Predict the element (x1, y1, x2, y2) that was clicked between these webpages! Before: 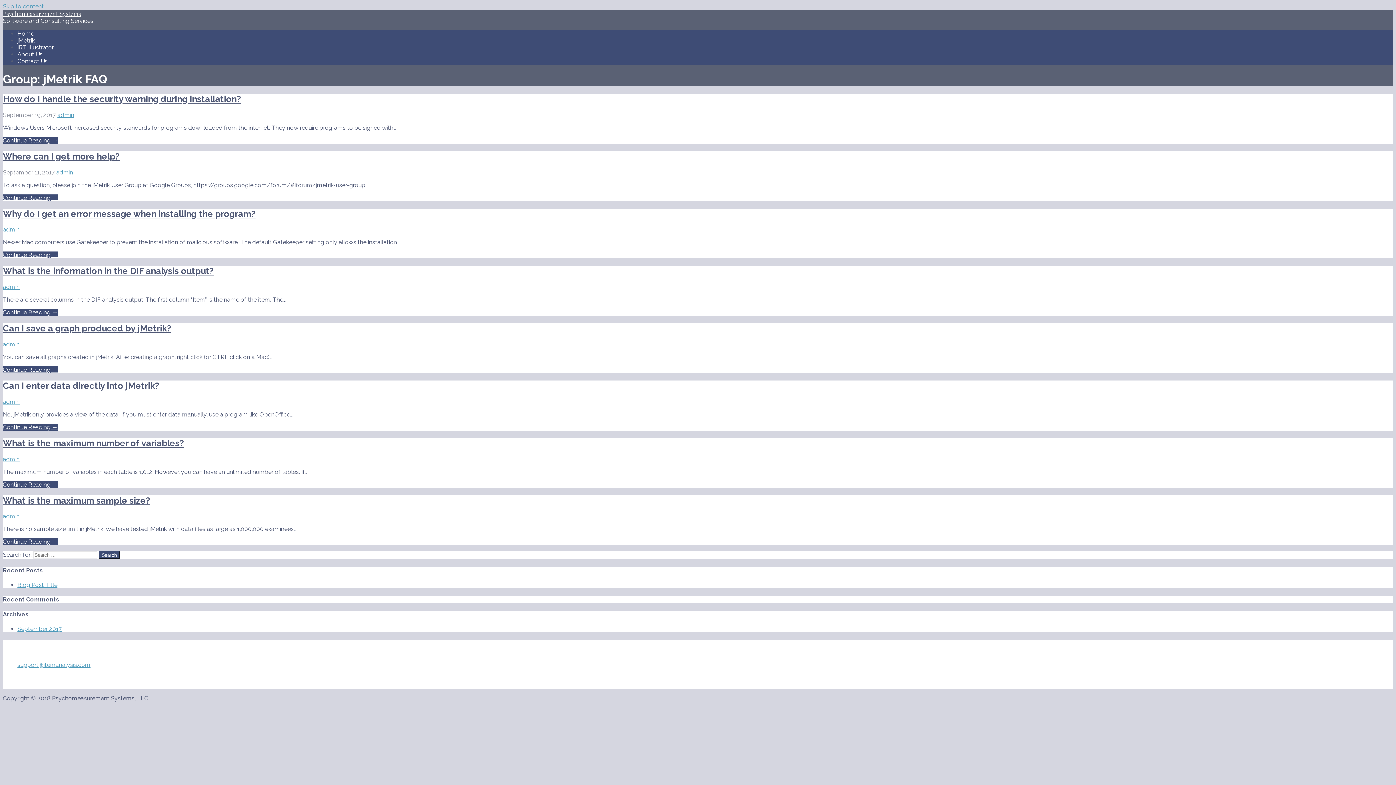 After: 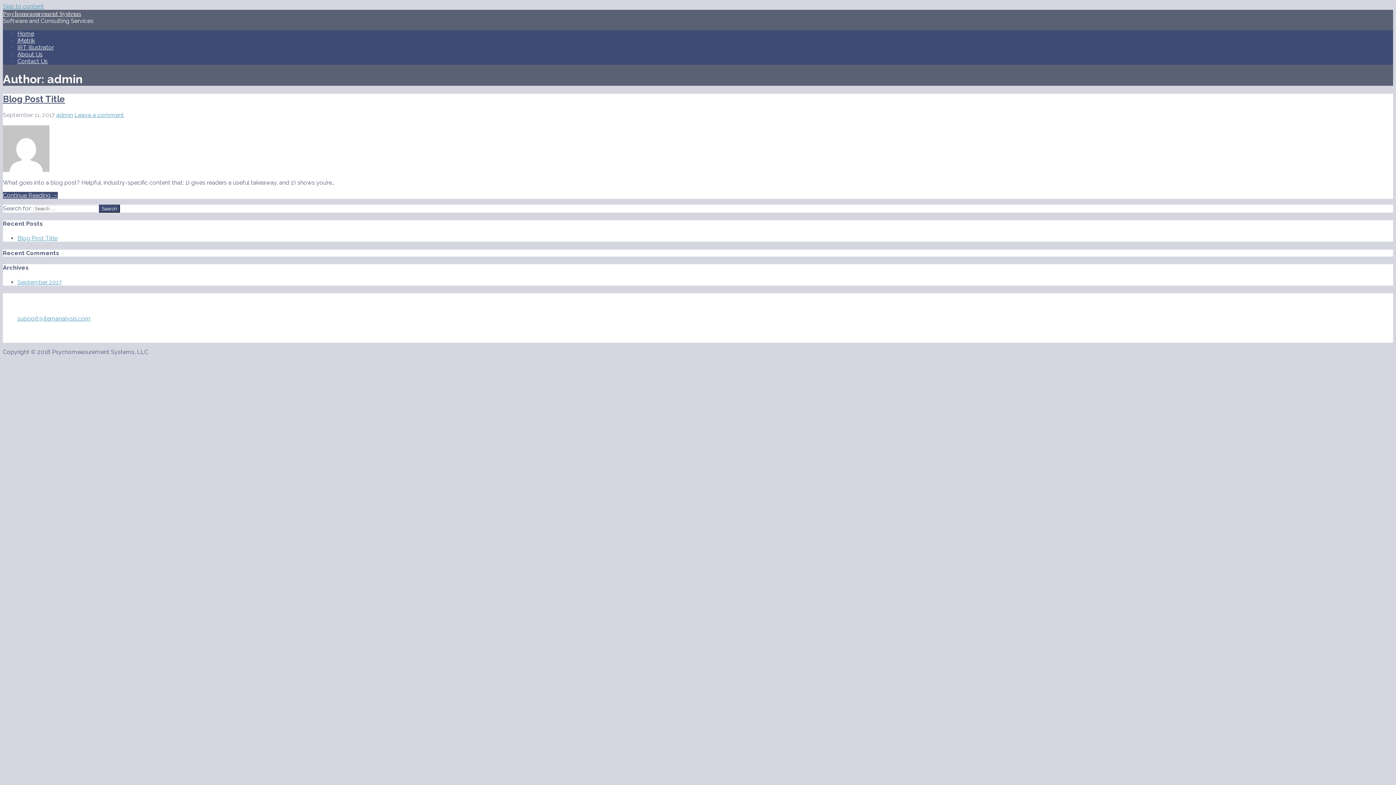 Action: bbox: (2, 513, 19, 520) label: admin